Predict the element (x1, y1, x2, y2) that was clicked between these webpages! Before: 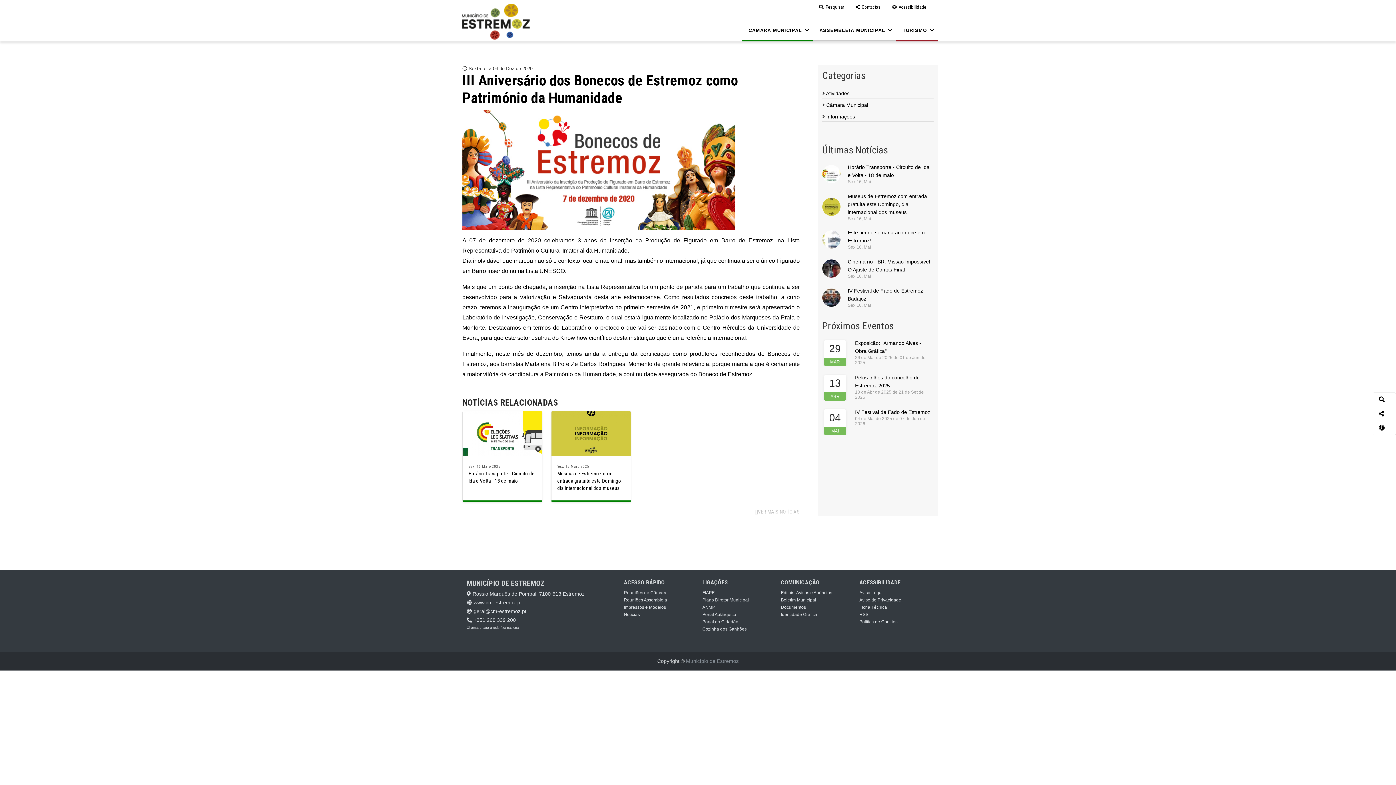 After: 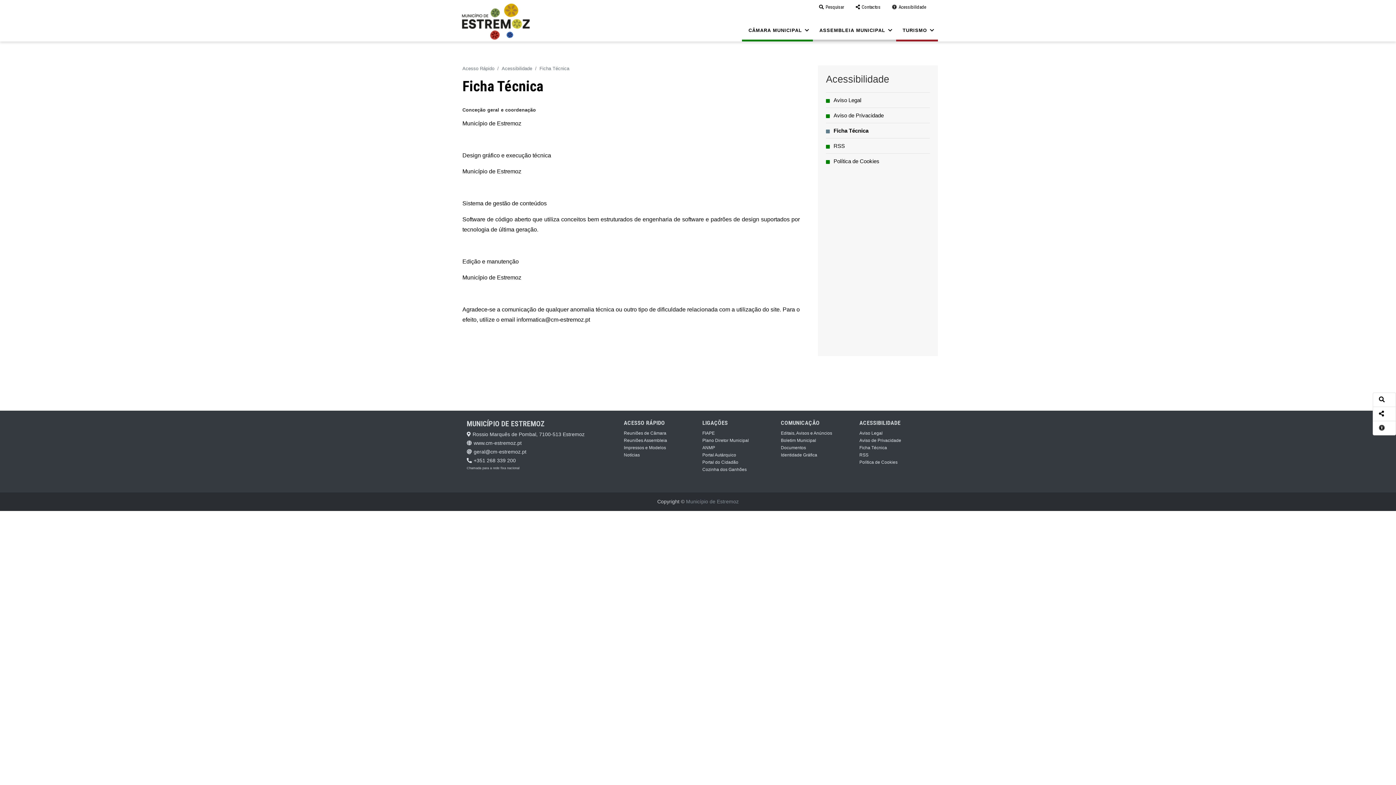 Action: label: Ficha Técnica bbox: (859, 603, 929, 610)